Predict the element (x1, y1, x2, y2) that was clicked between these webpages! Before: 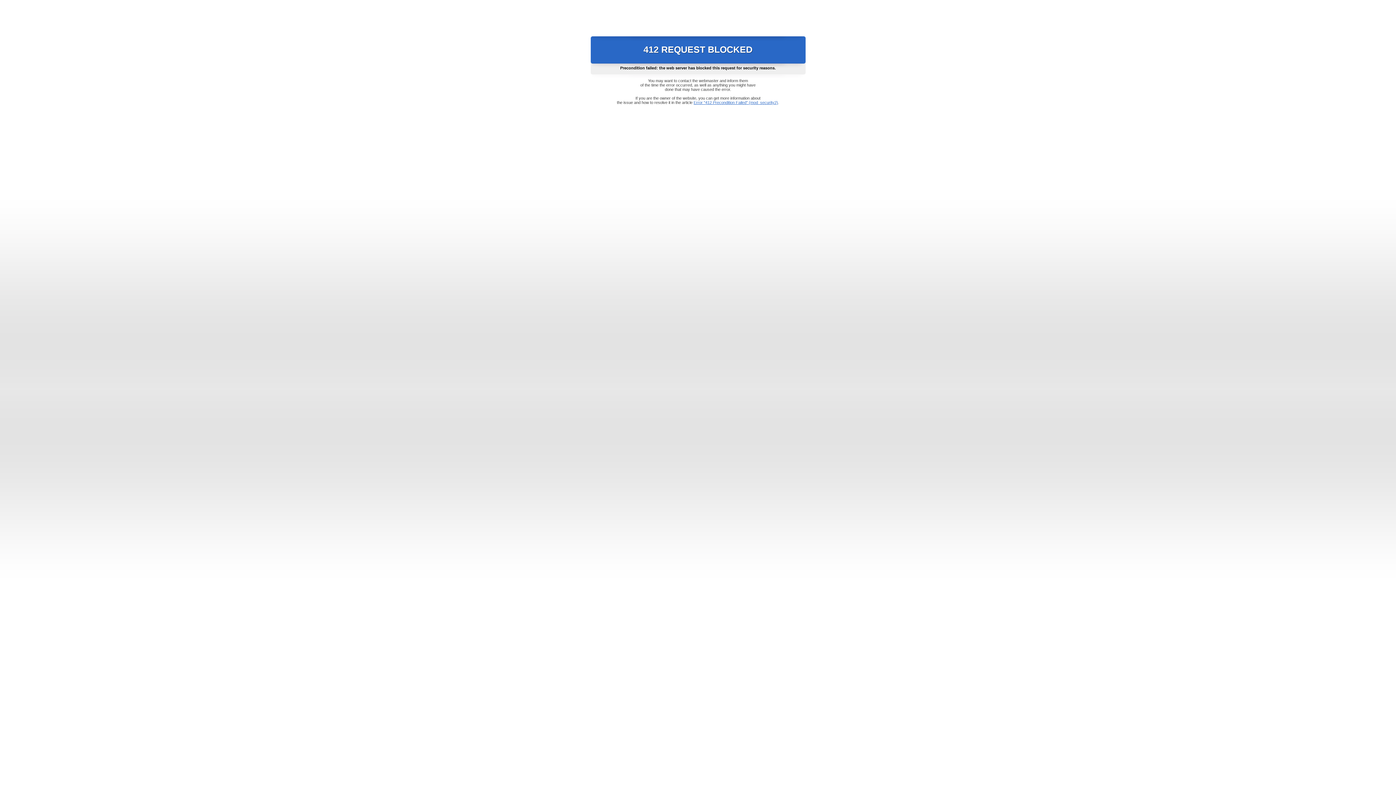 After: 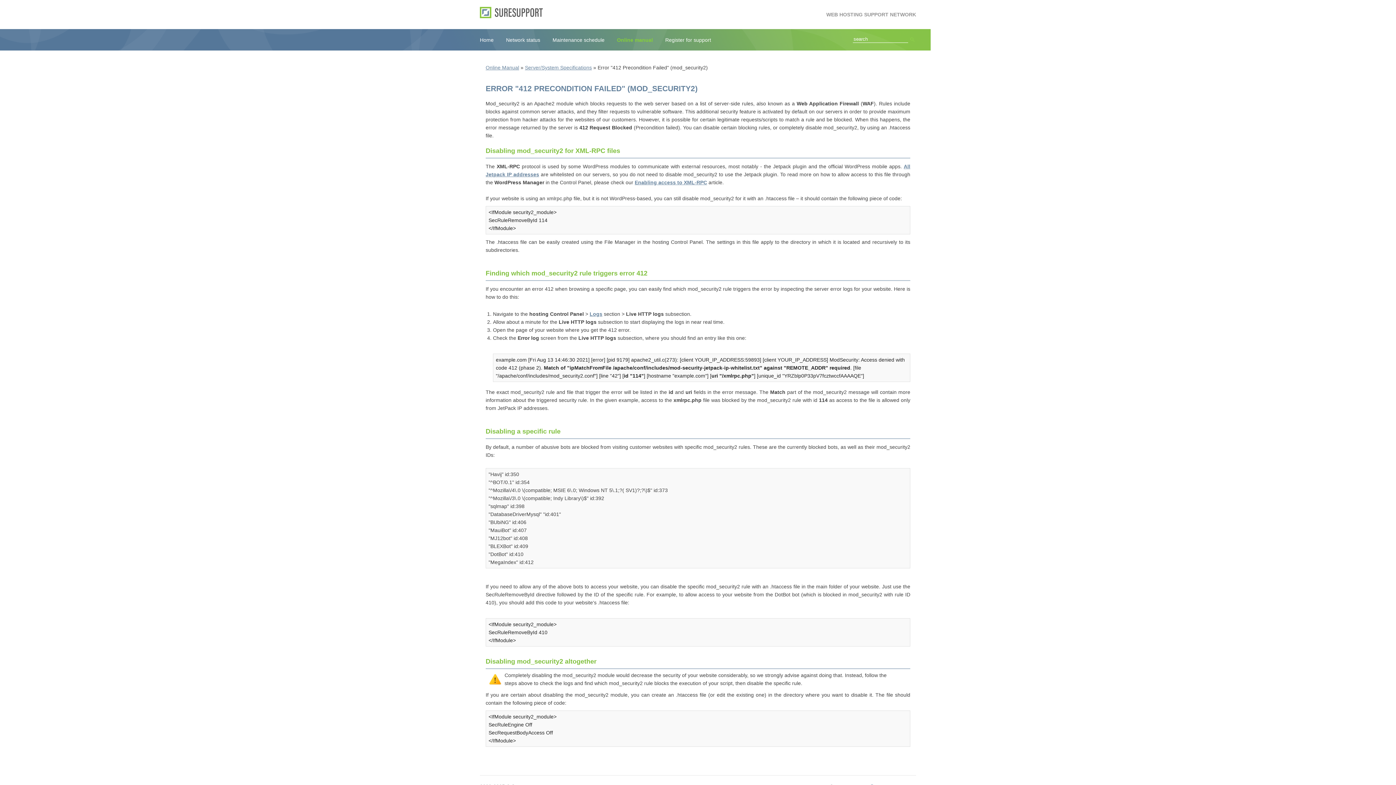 Action: label: Error "412 Precondition Failed" (mod_security2) bbox: (693, 100, 778, 104)